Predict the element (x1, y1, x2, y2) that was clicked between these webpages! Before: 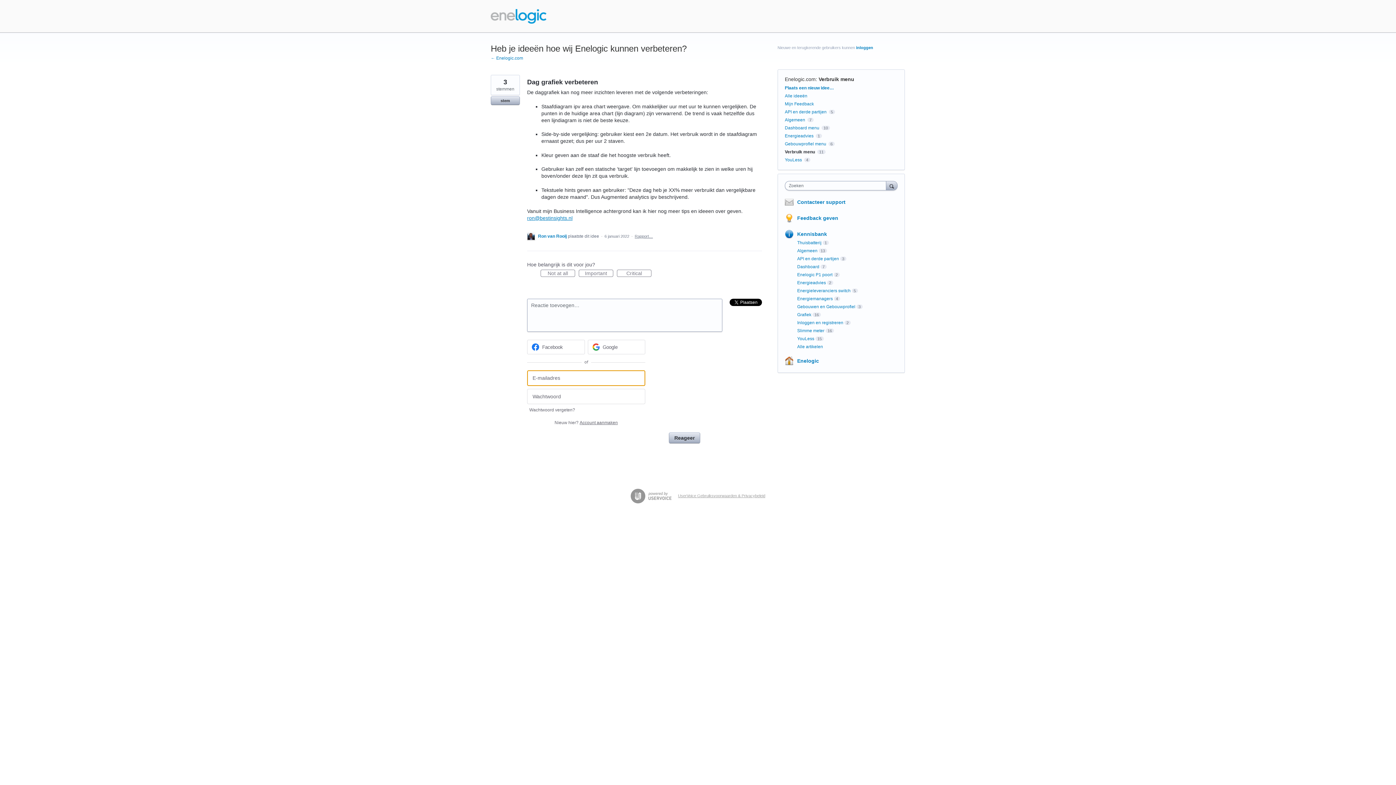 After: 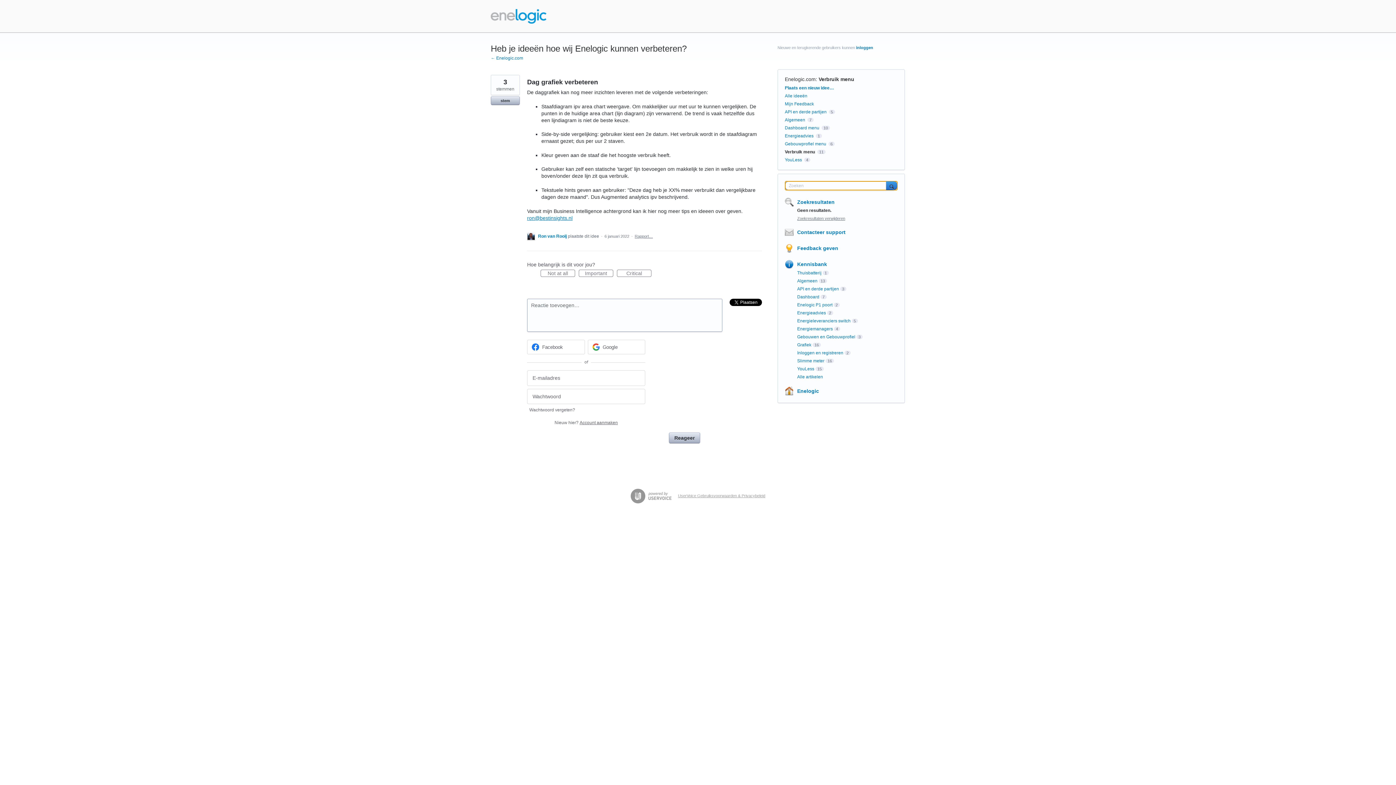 Action: label: Zoeken bbox: (886, 181, 897, 190)